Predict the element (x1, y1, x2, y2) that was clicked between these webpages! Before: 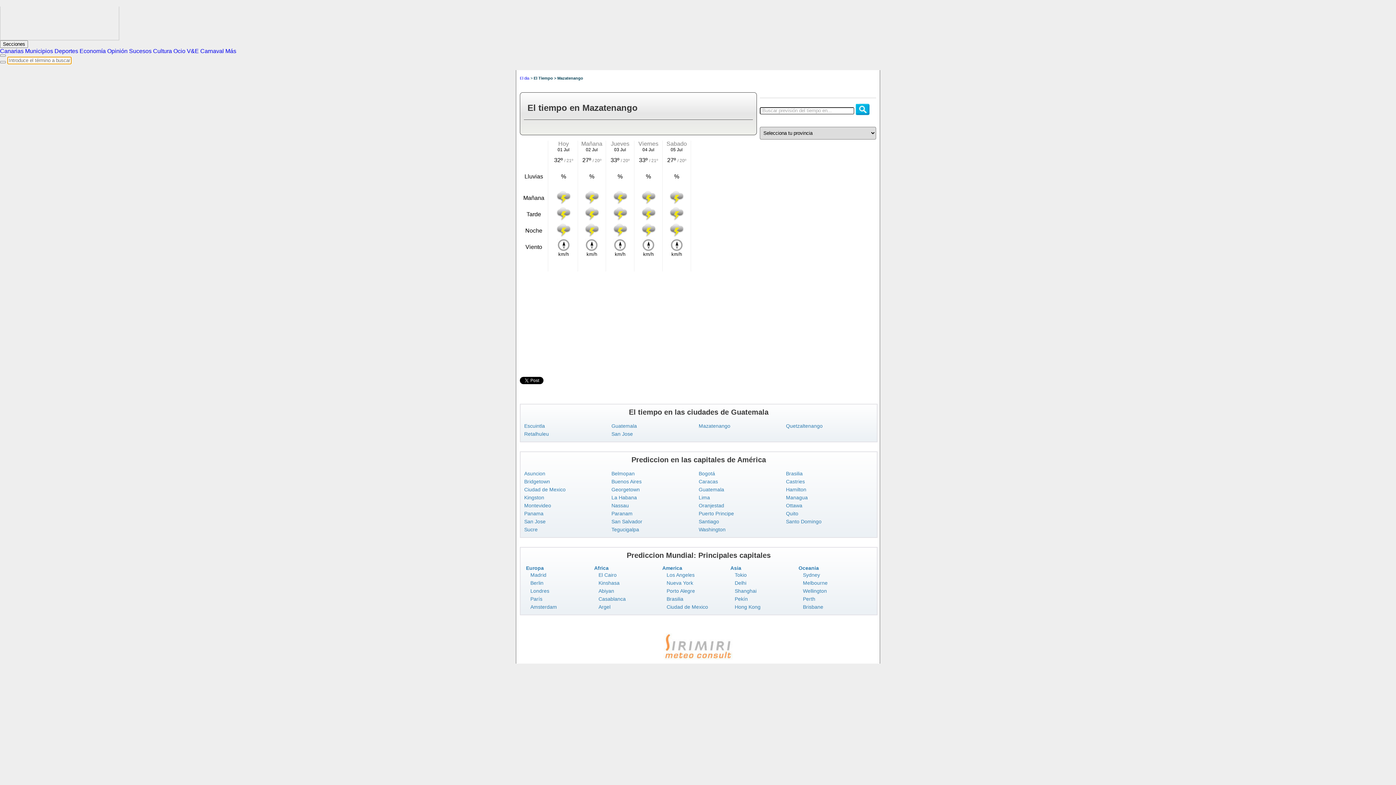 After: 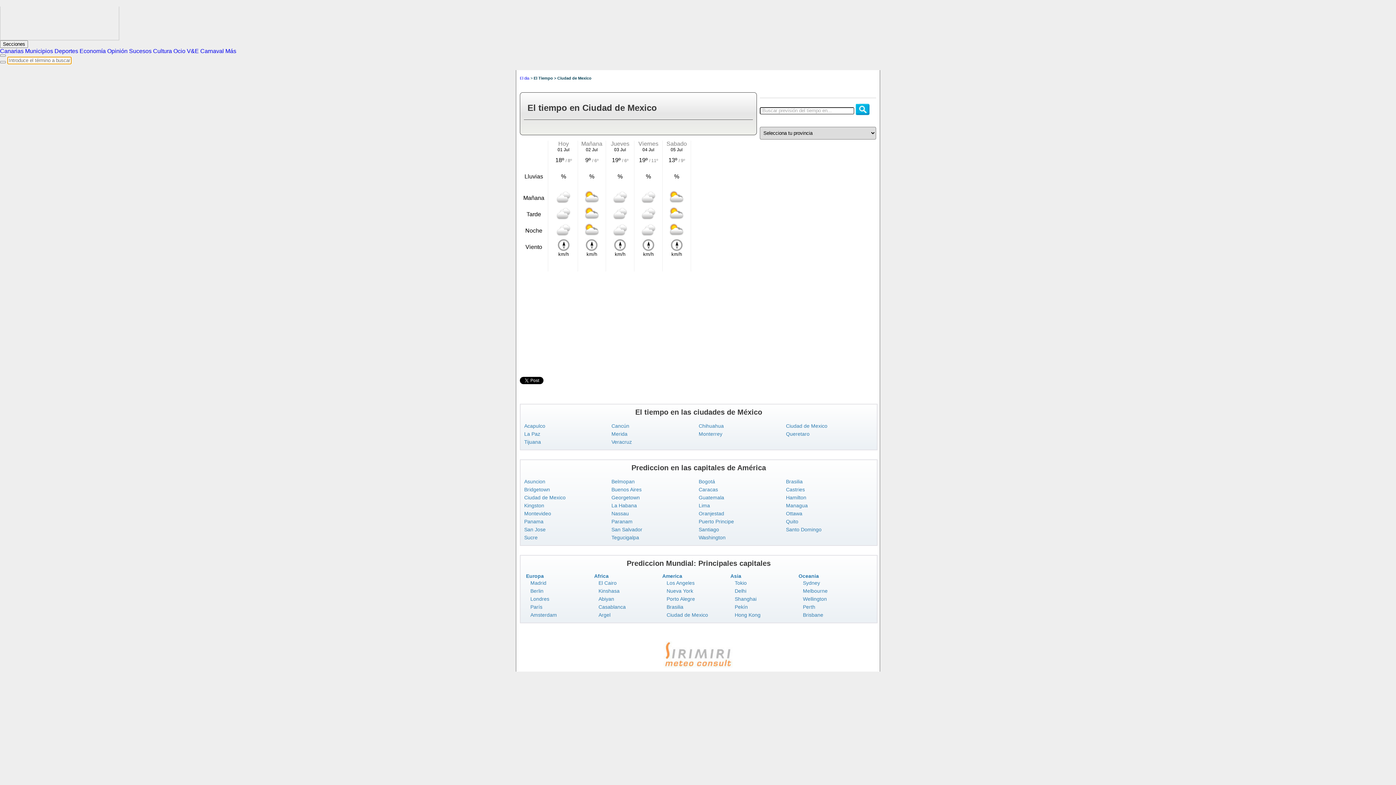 Action: label: Ciudad de Mexico bbox: (524, 486, 565, 492)